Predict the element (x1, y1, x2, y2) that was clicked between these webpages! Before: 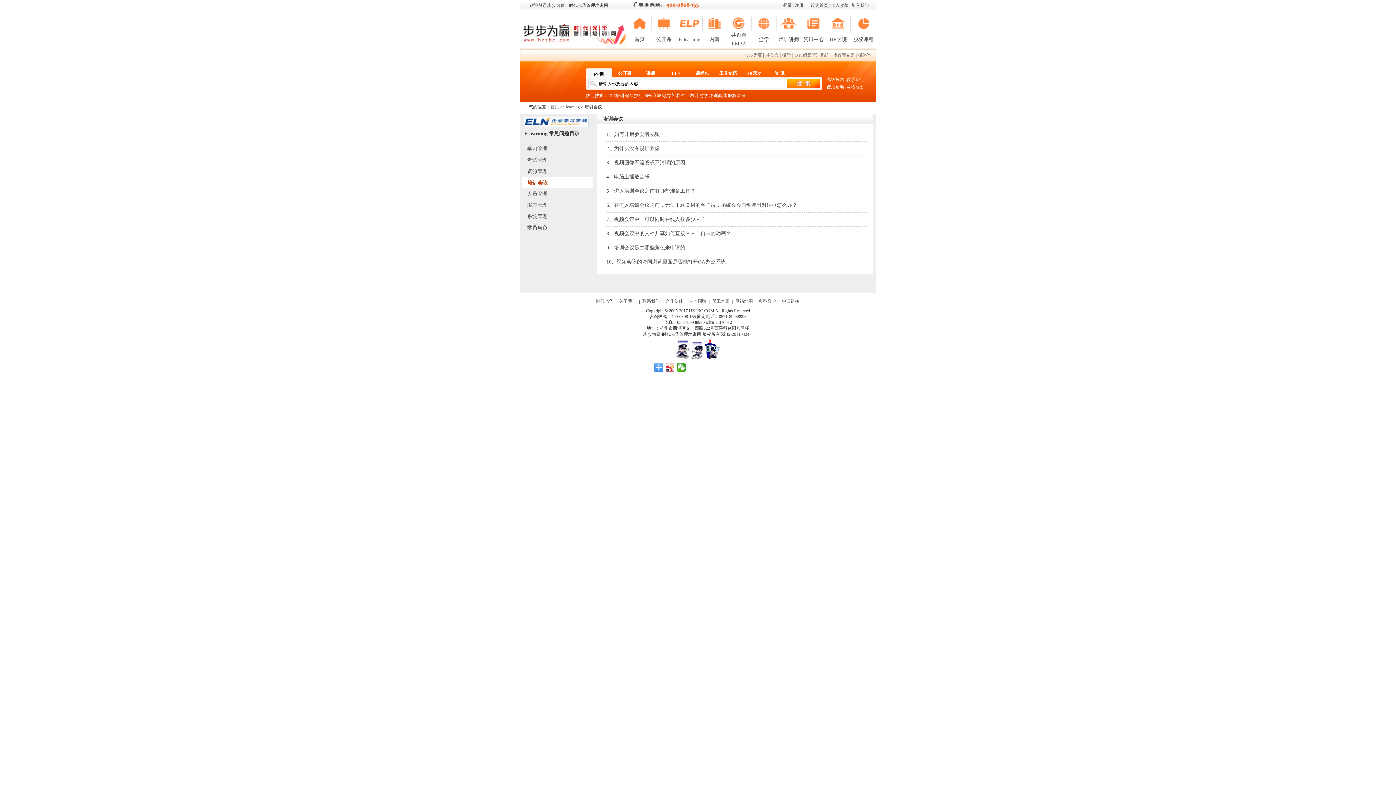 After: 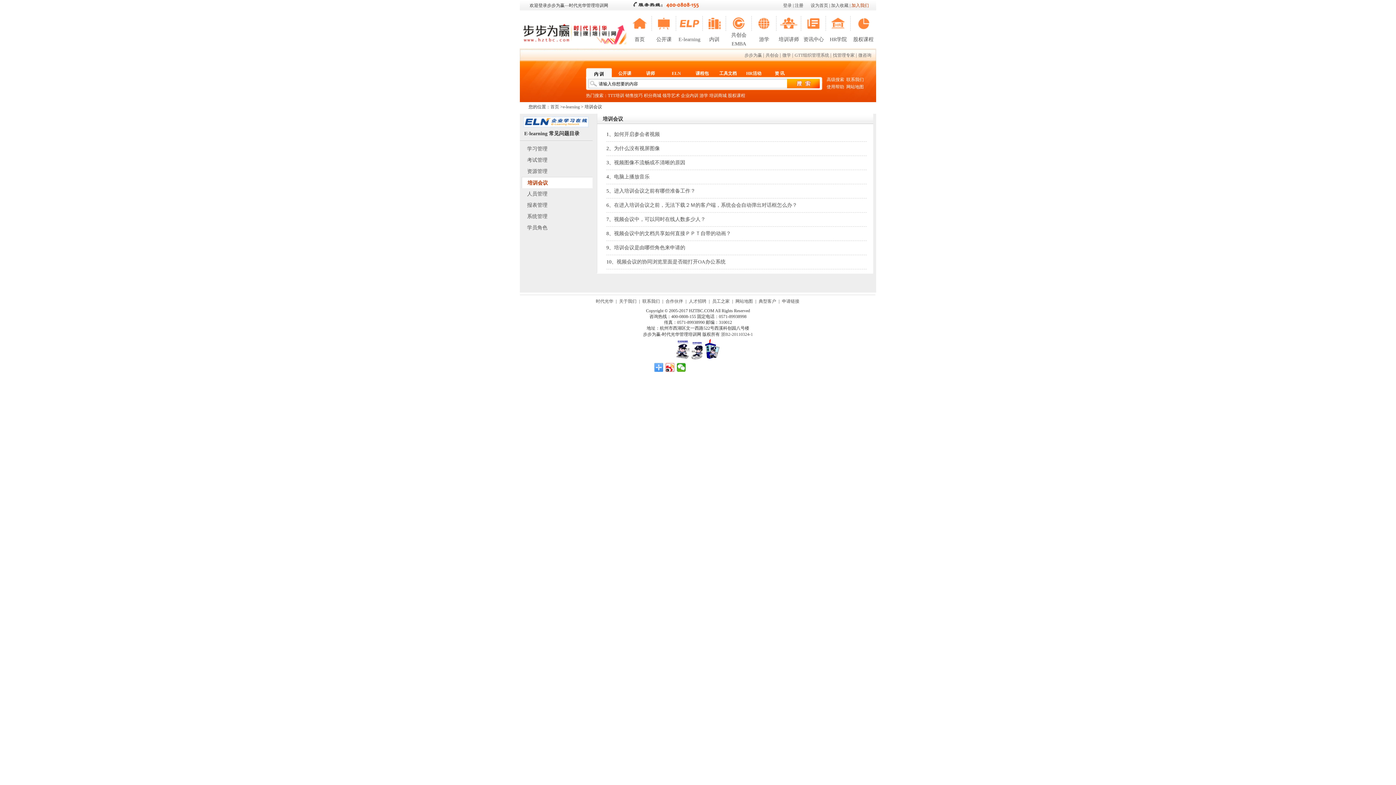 Action: bbox: (851, 2, 869, 8) label: 加入我们